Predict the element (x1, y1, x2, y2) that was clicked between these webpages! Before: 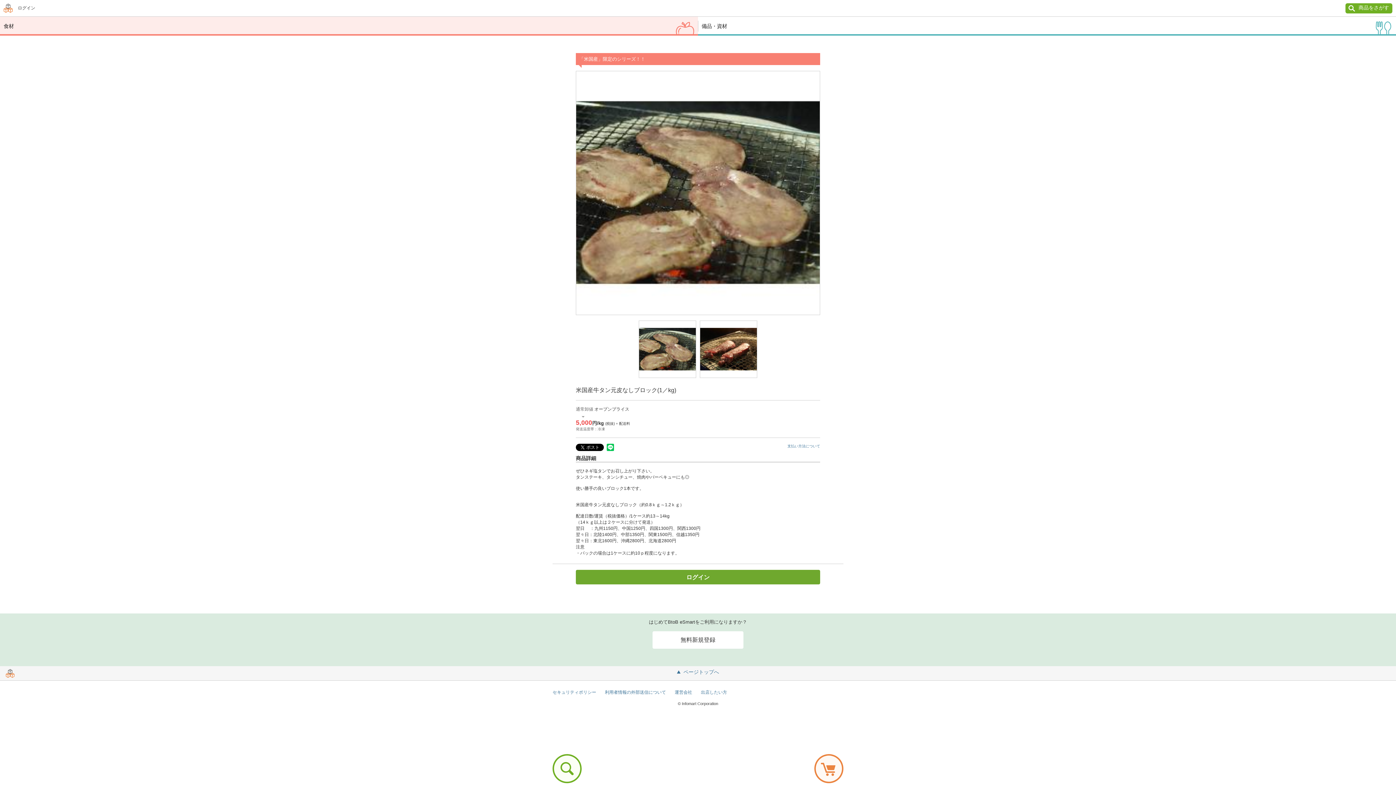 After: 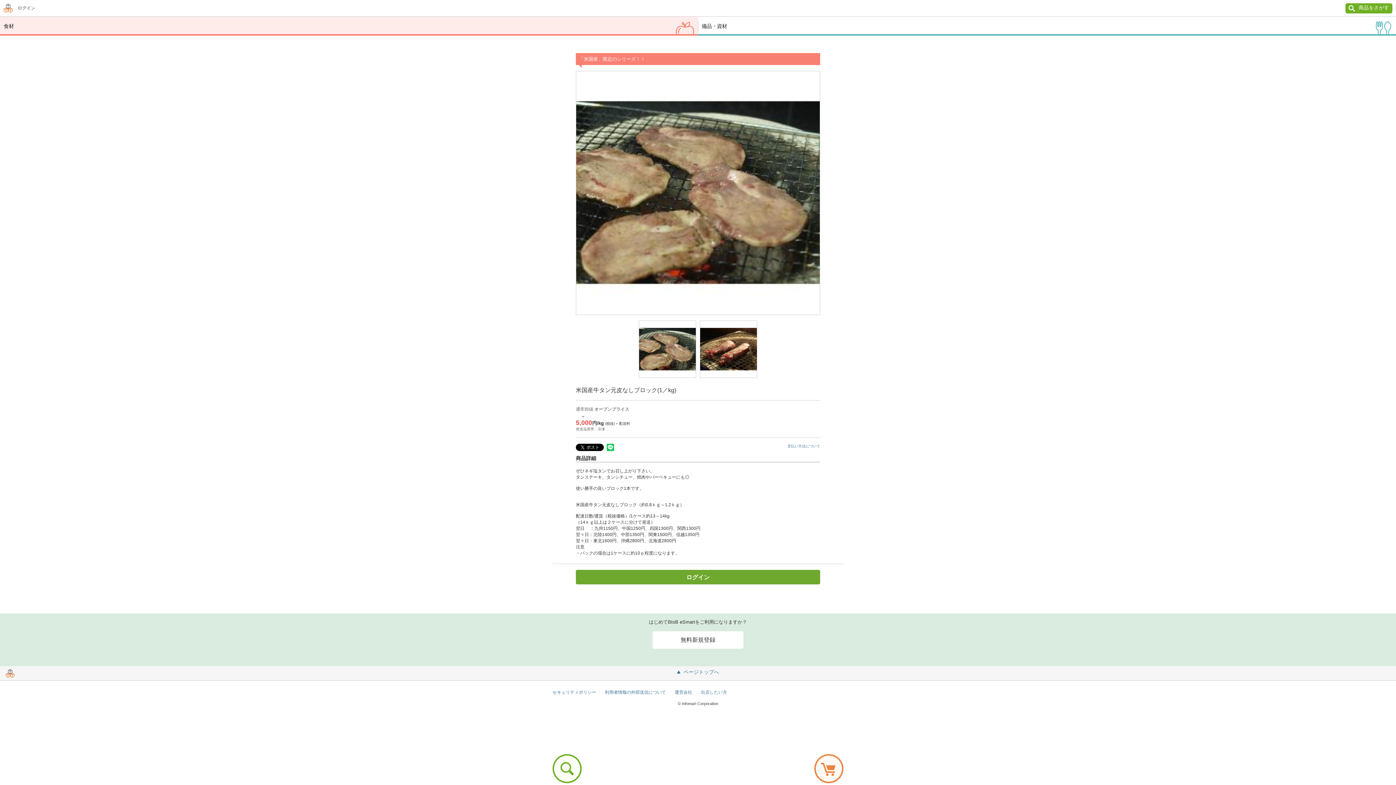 Action: label: ページトップへ bbox: (0, 666, 1396, 680)